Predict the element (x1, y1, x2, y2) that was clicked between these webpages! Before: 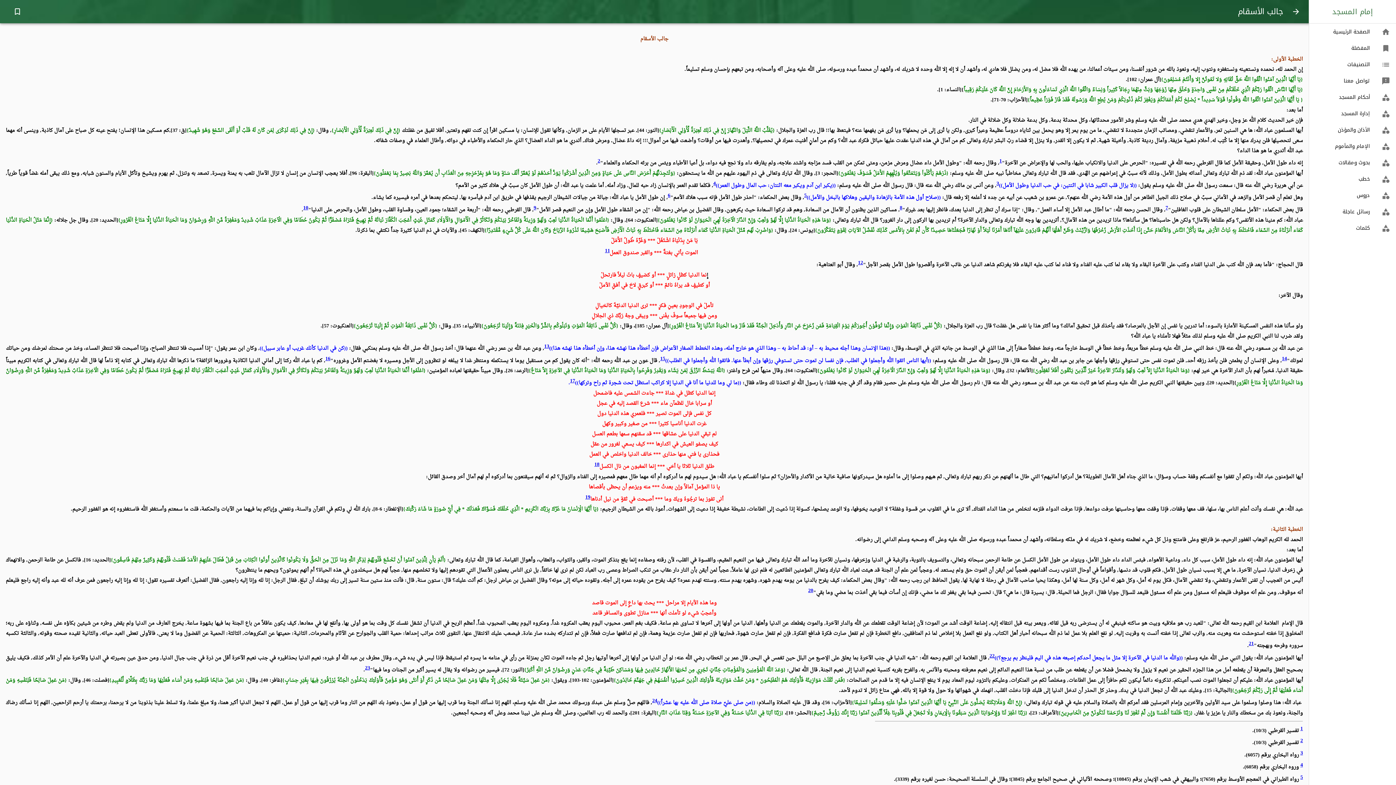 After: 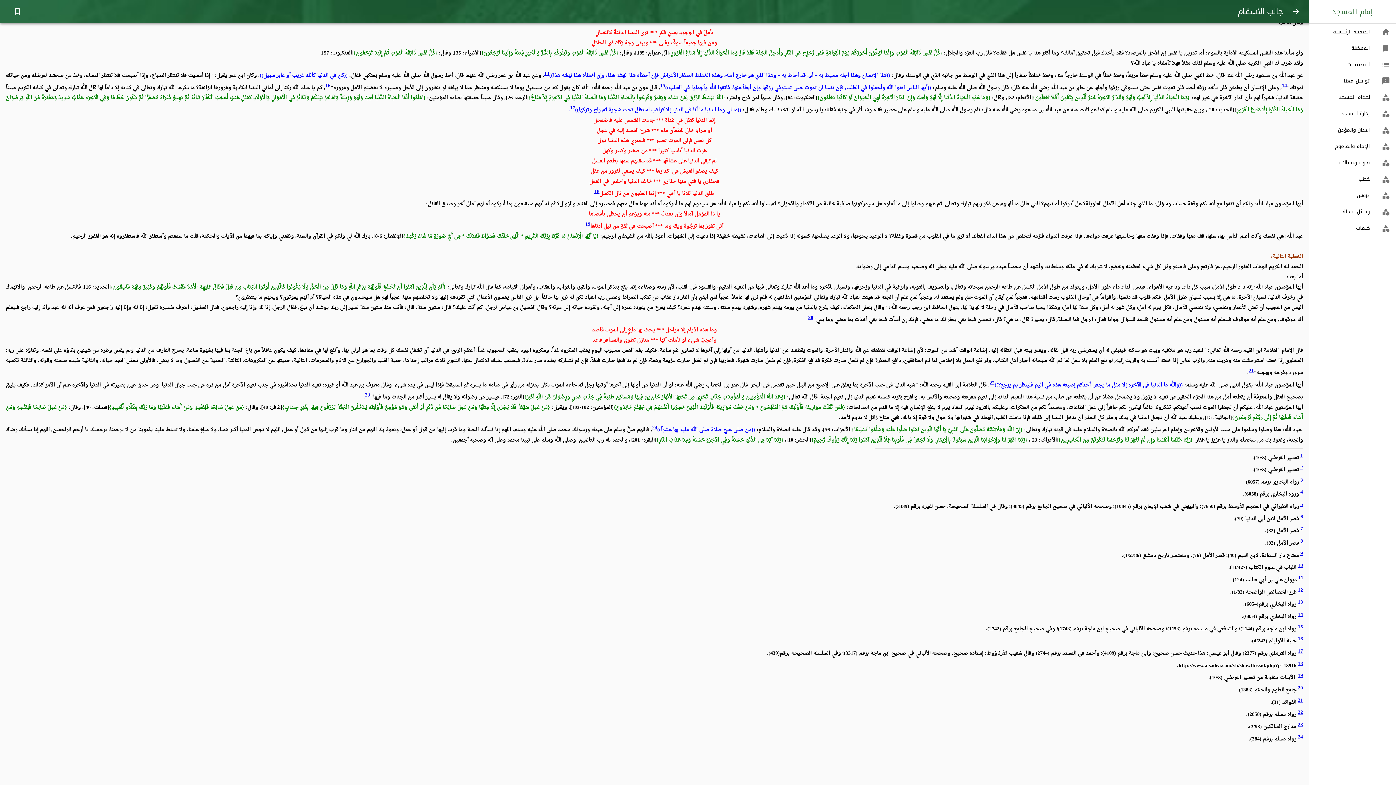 Action: bbox: (303, 203, 308, 213) label: 10